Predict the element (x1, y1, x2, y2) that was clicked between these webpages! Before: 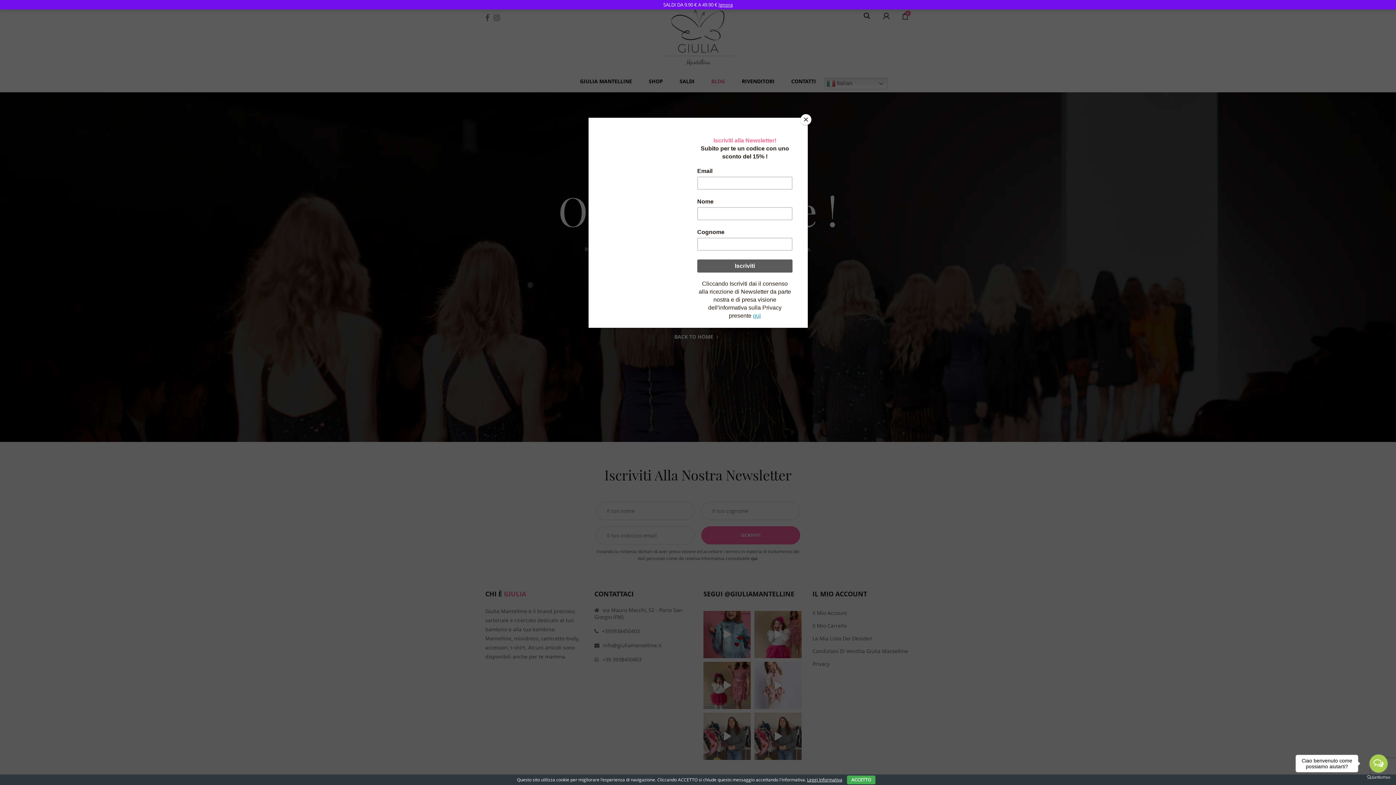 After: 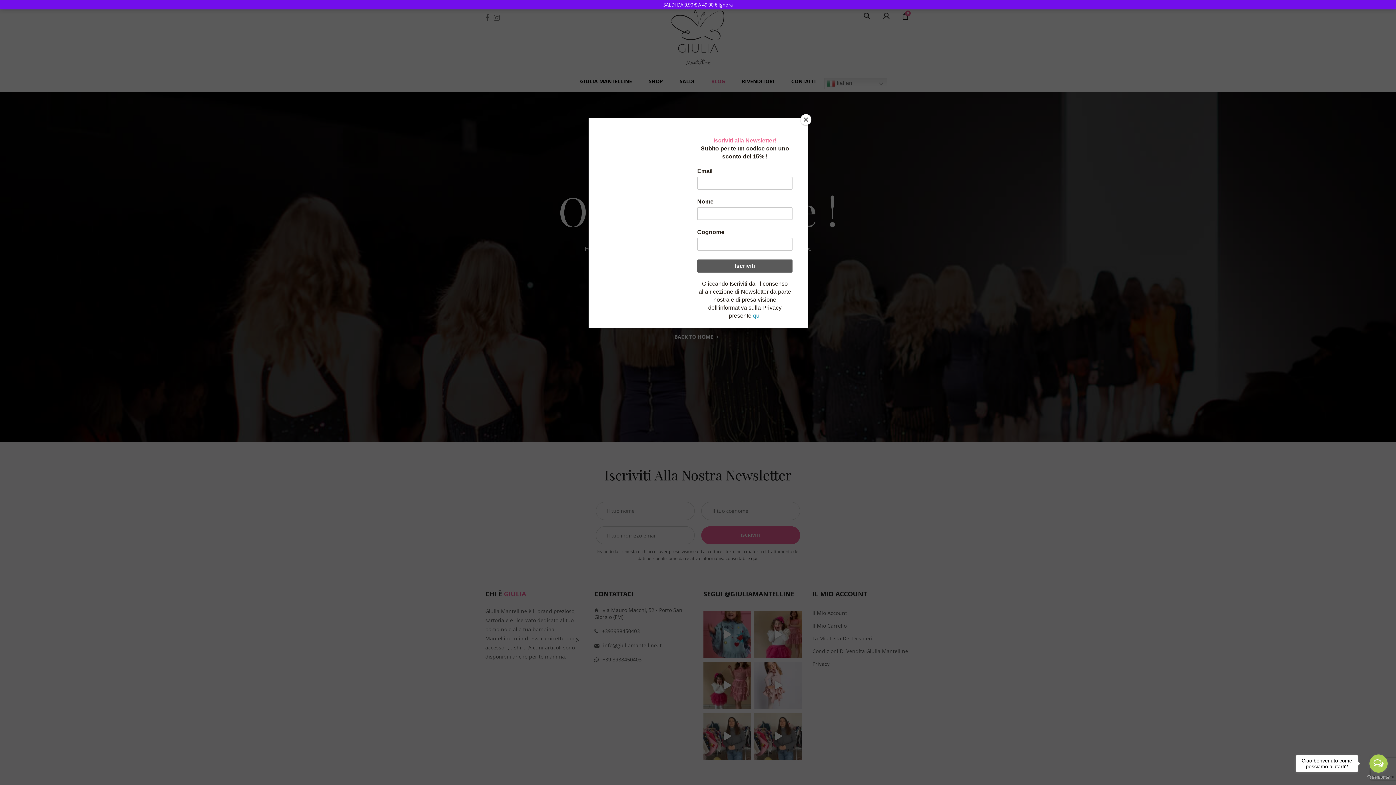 Action: bbox: (847, 776, 875, 784) label: ACCETTO